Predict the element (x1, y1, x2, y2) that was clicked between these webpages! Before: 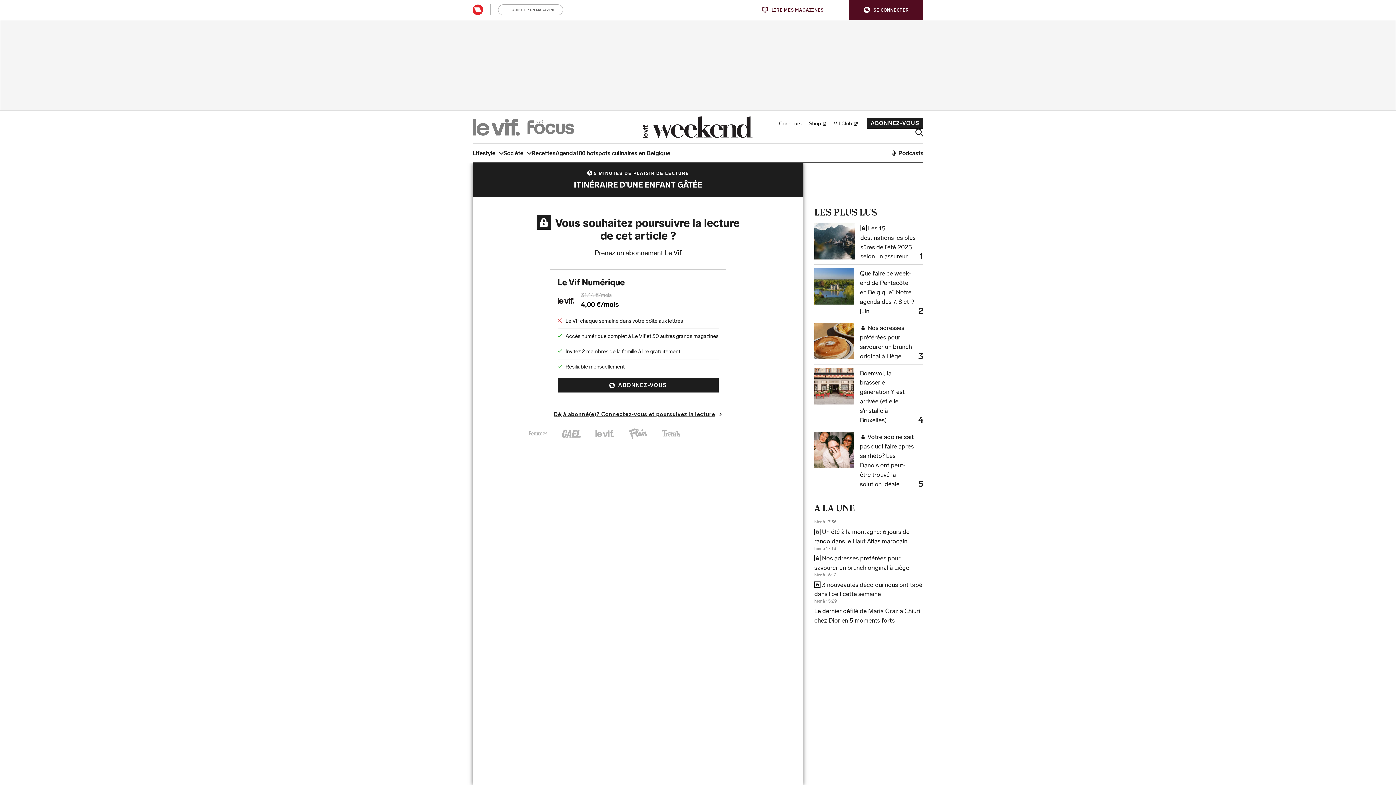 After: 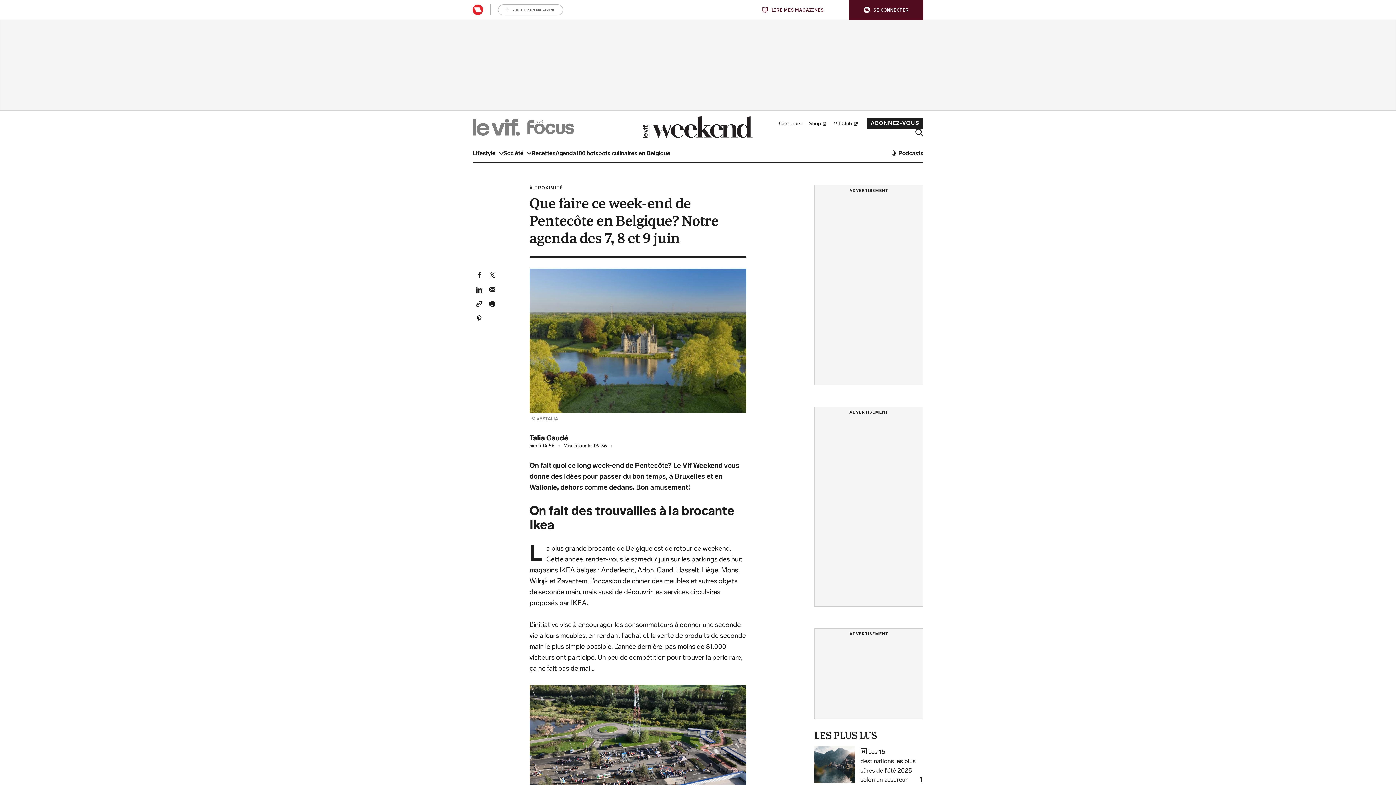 Action: bbox: (860, 268, 914, 315) label: Que faire ce week-end de Pentecôte en Belgique? Notre agenda des 7, 8 et 9 juin